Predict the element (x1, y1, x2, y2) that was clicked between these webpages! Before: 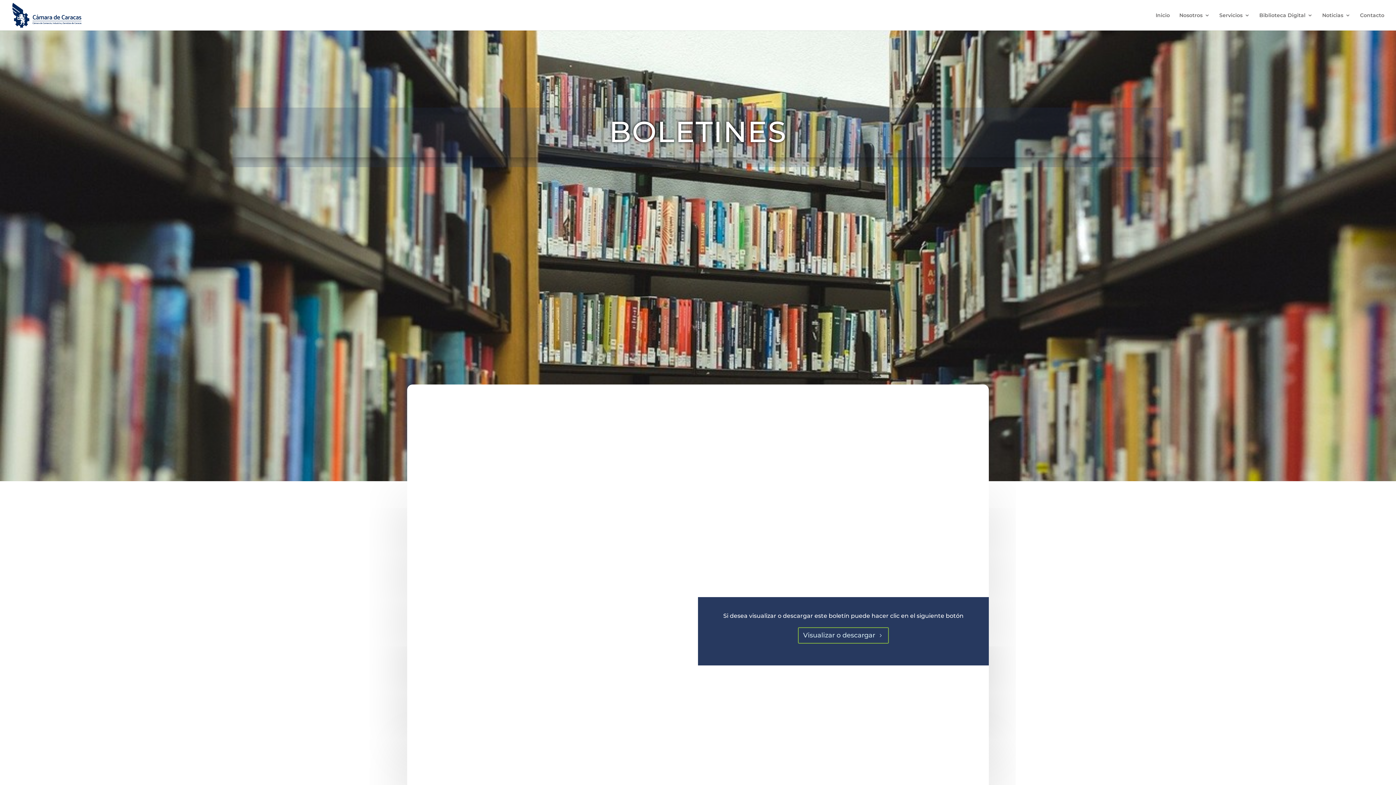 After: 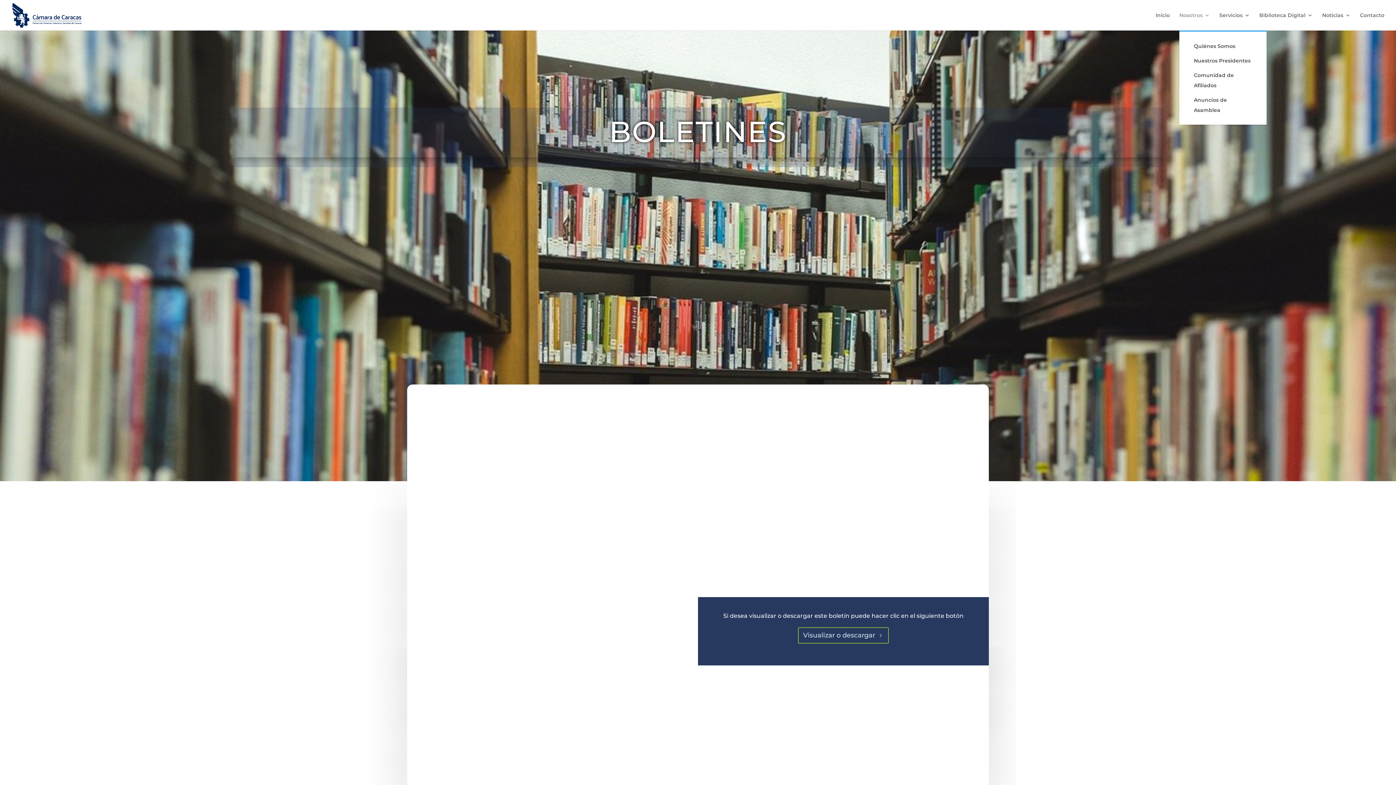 Action: label: Nosotros bbox: (1179, 12, 1210, 30)